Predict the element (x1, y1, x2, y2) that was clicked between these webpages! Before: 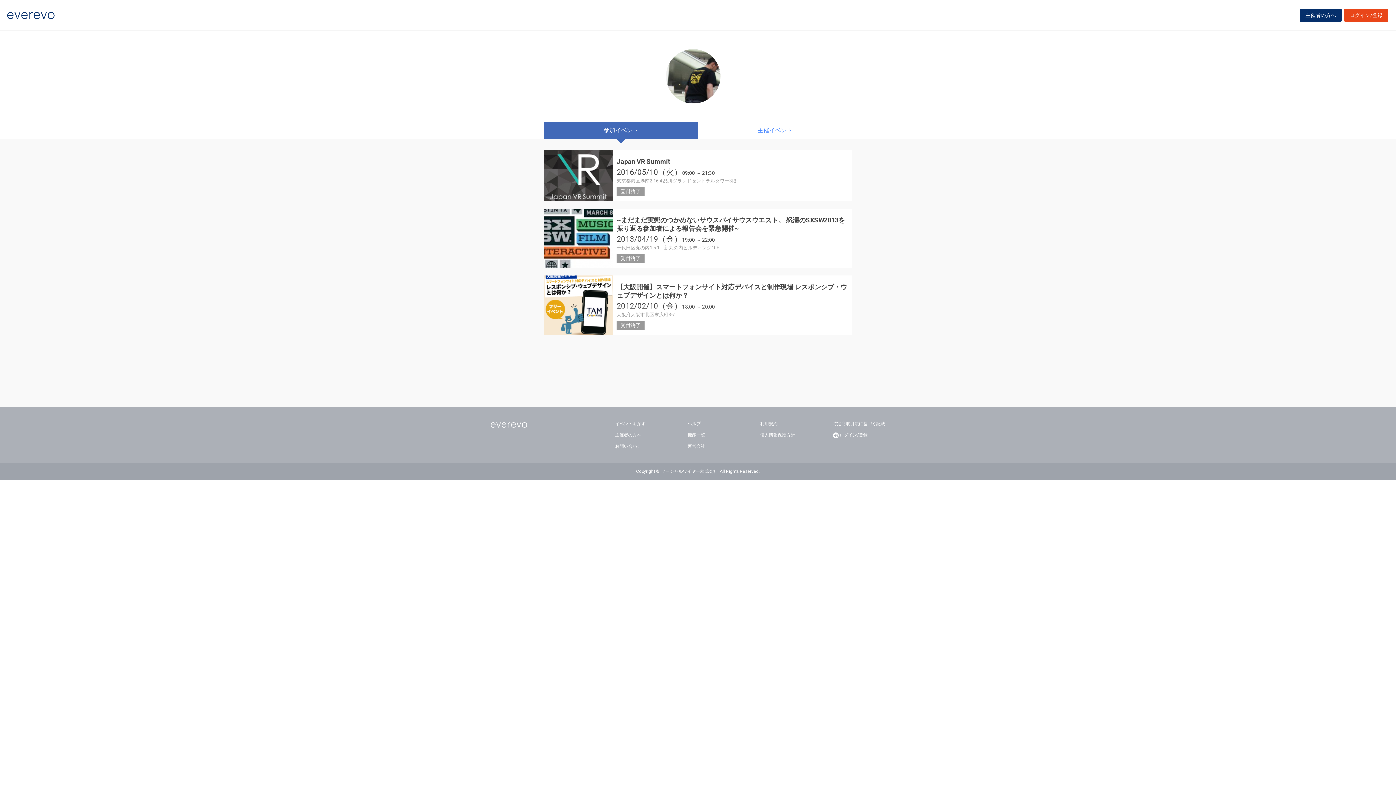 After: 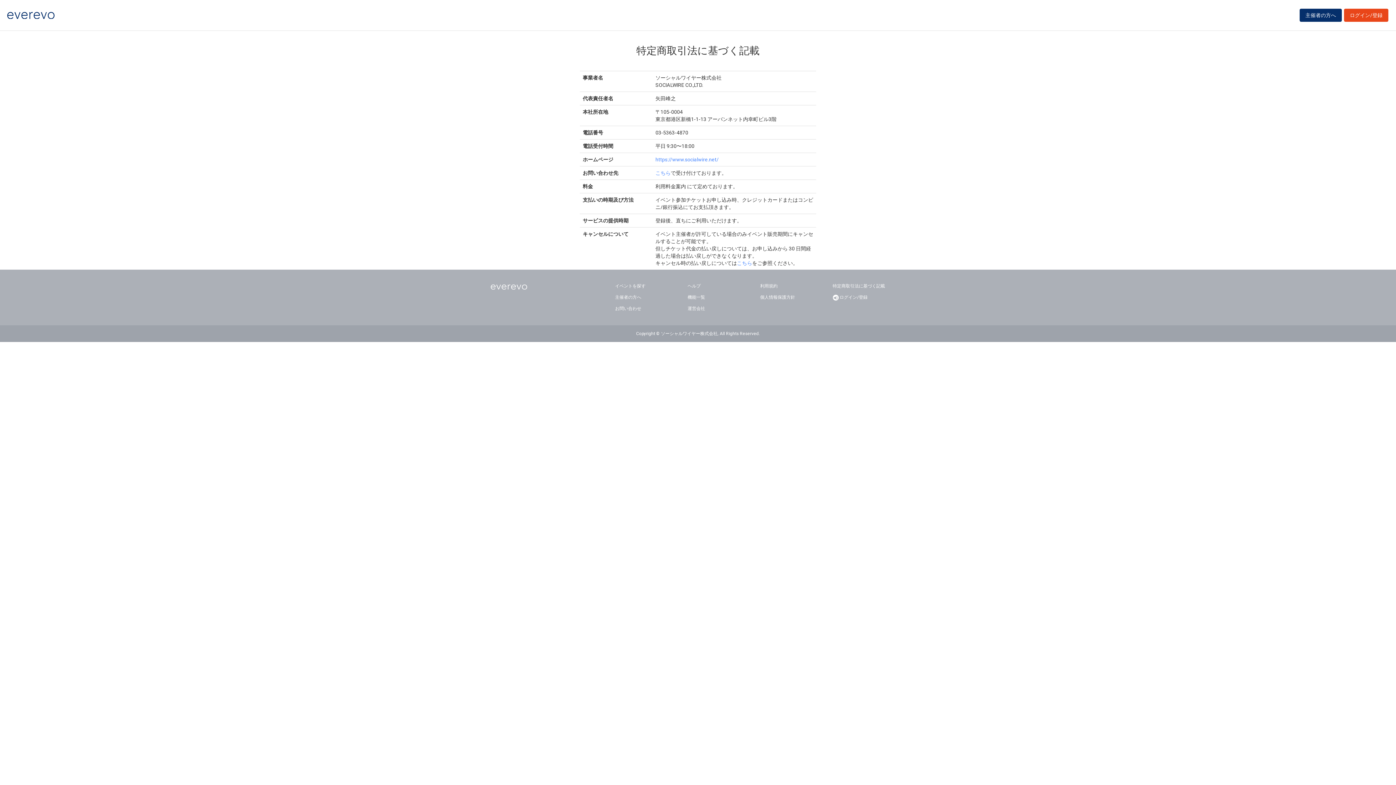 Action: bbox: (832, 420, 885, 428) label: 特定商取引法に基づく記載